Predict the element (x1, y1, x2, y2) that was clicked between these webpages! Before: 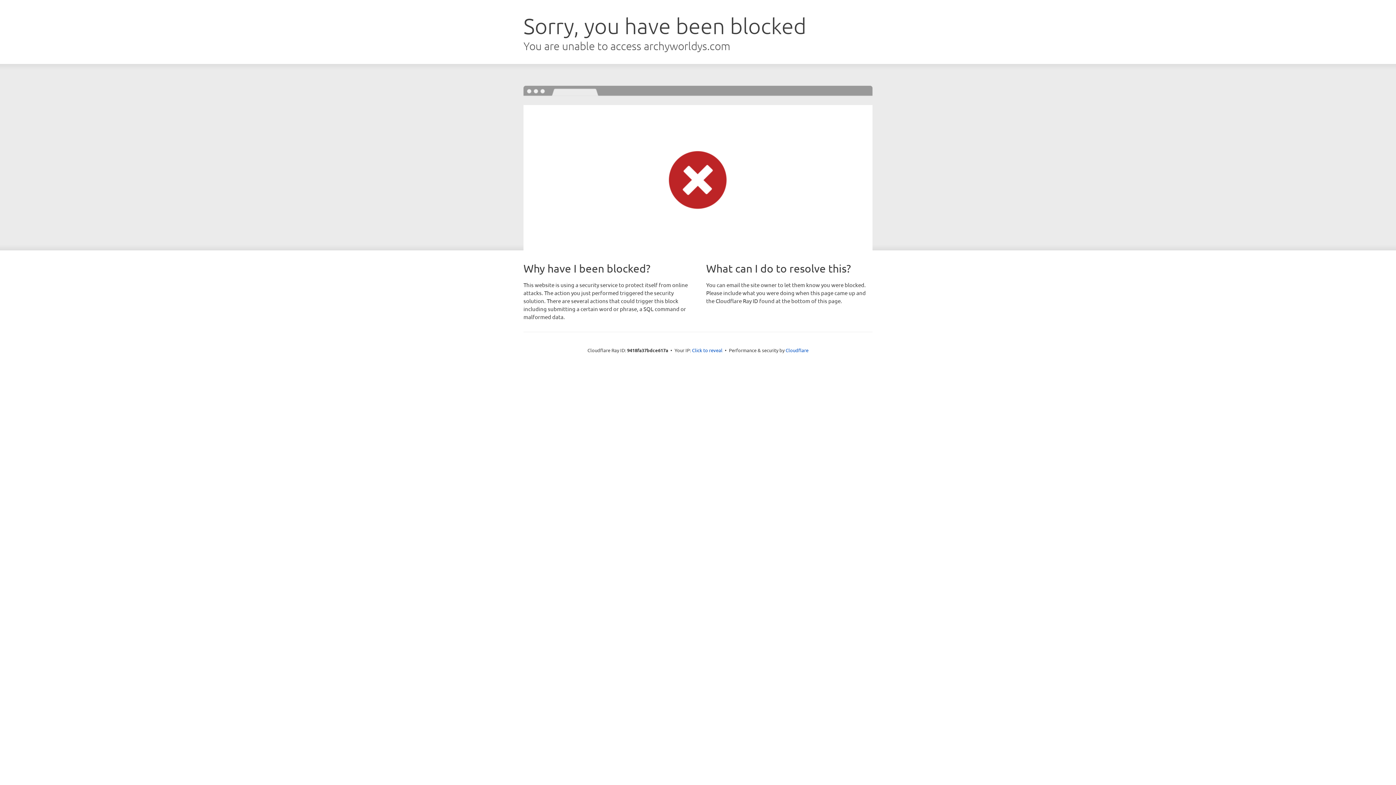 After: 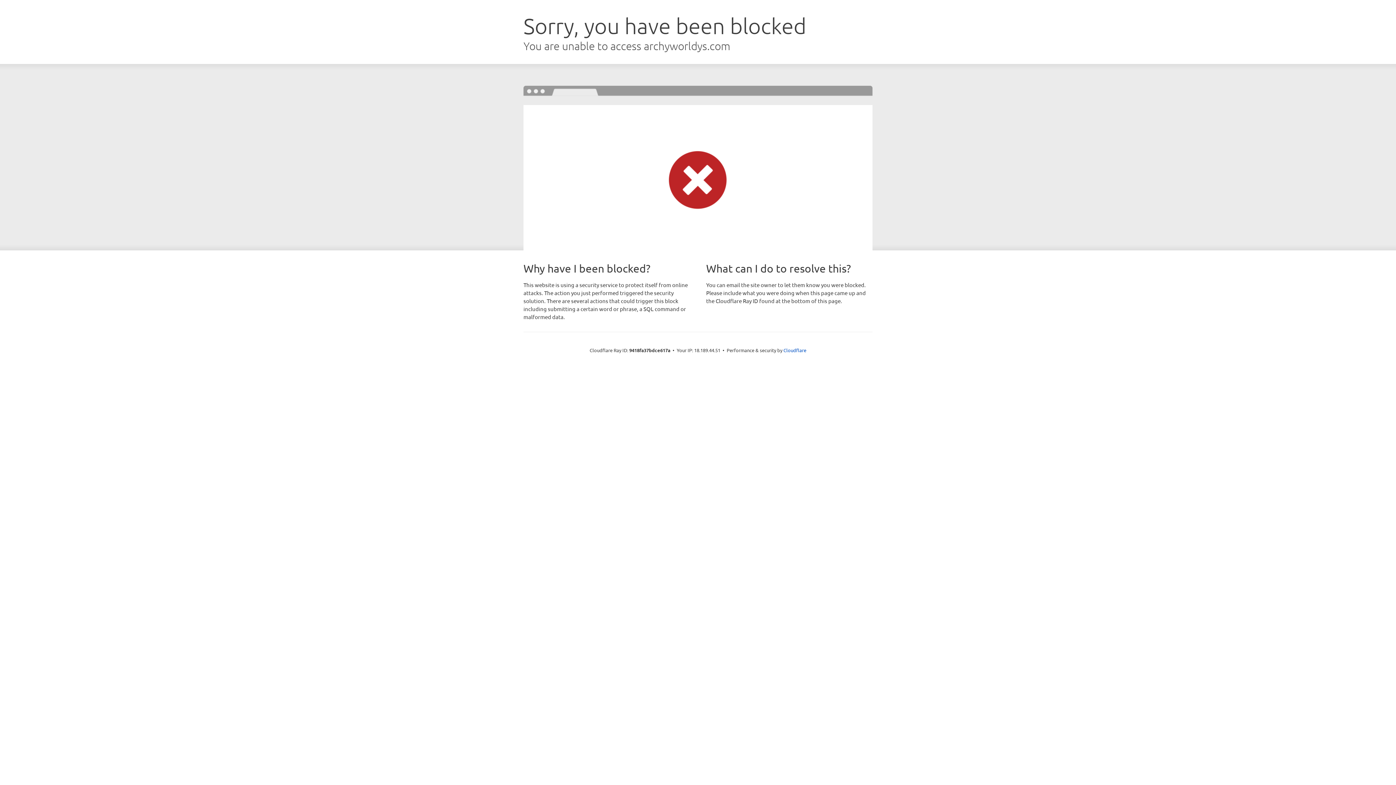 Action: bbox: (692, 346, 722, 353) label: Click to reveal